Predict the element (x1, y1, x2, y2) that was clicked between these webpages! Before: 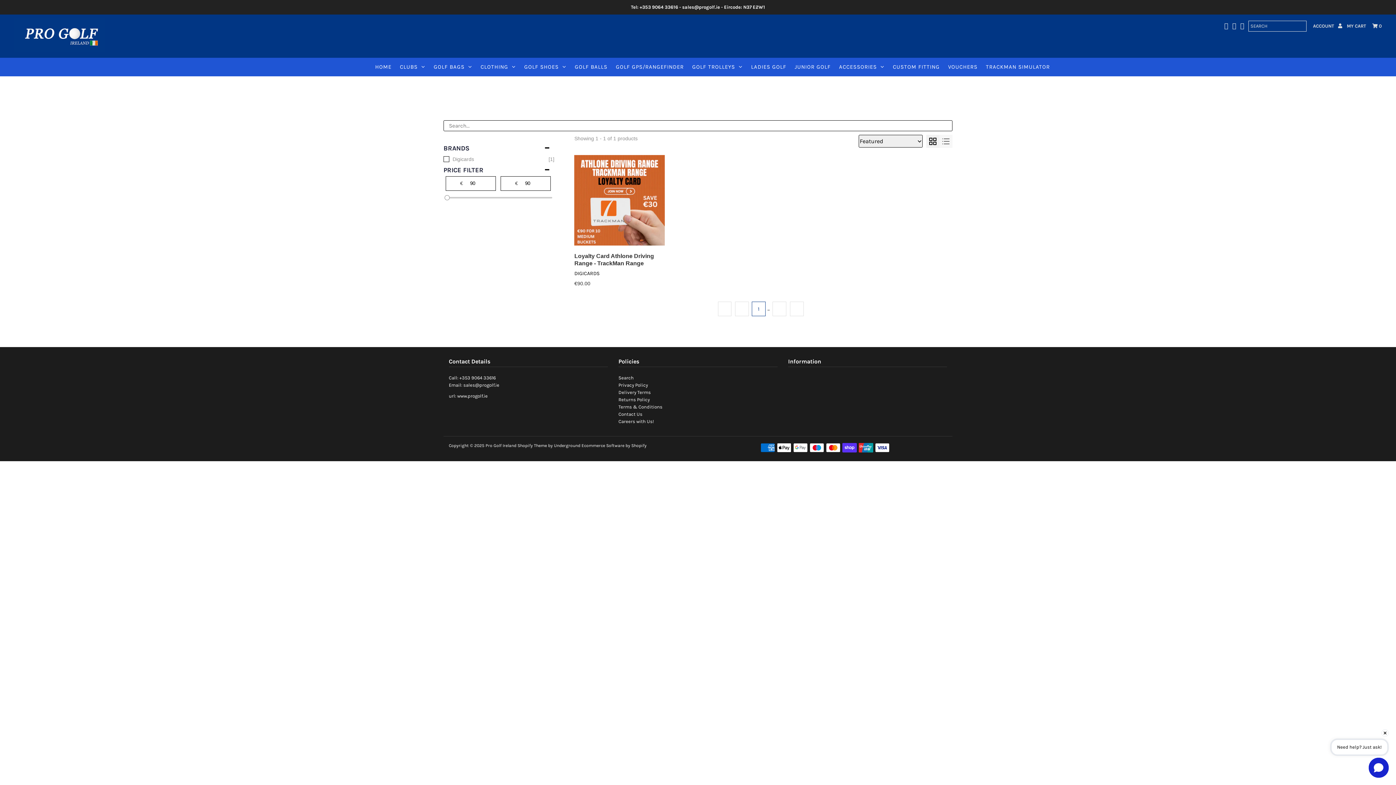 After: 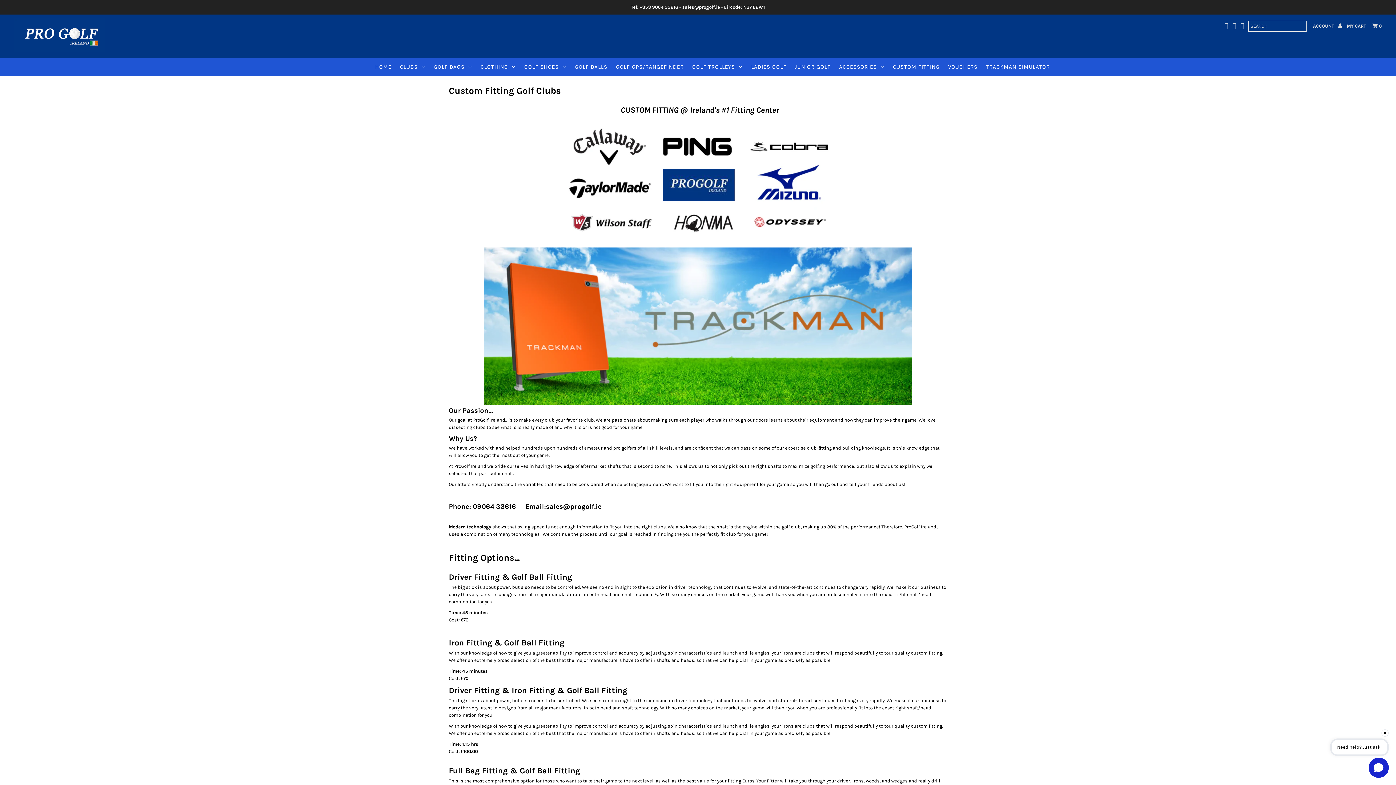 Action: label: CUSTOM FITTING bbox: (889, 57, 943, 75)